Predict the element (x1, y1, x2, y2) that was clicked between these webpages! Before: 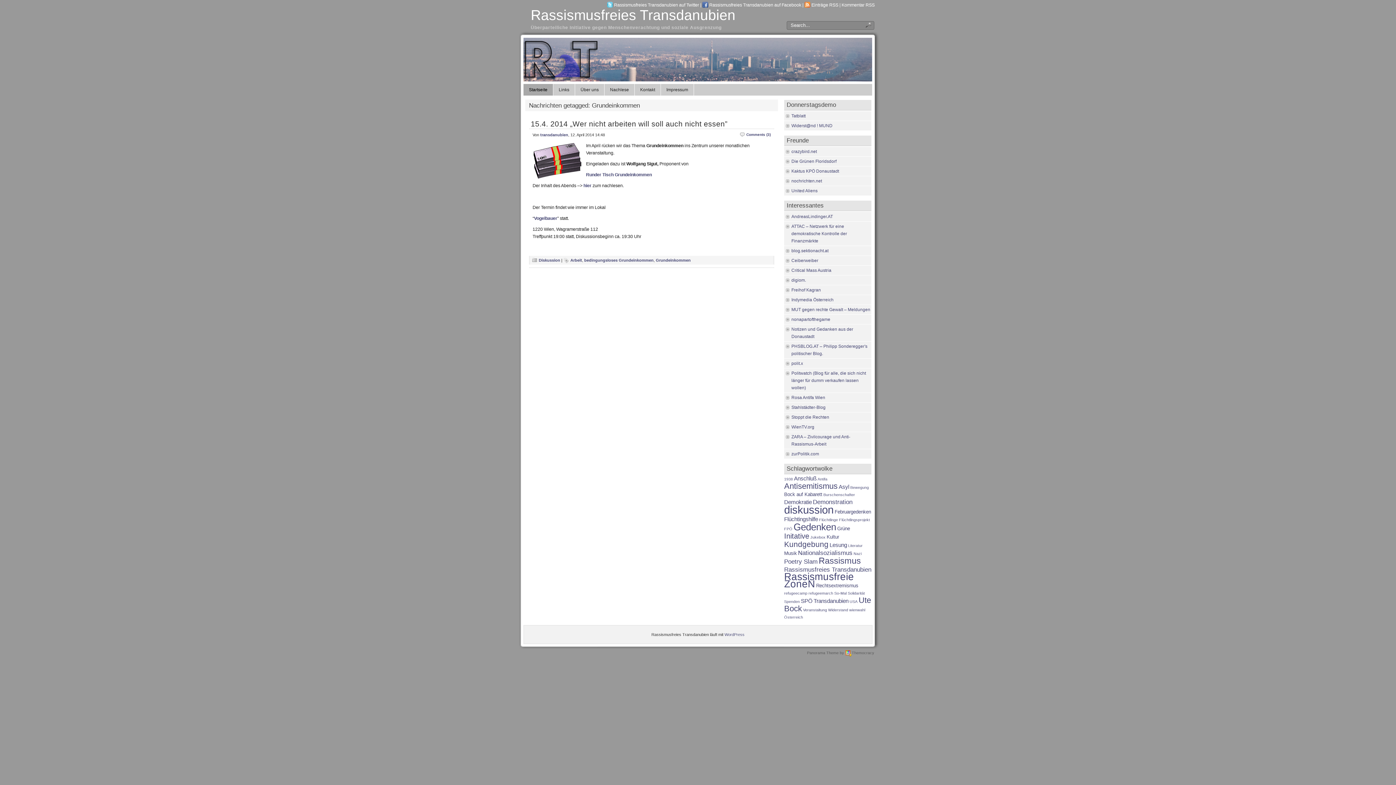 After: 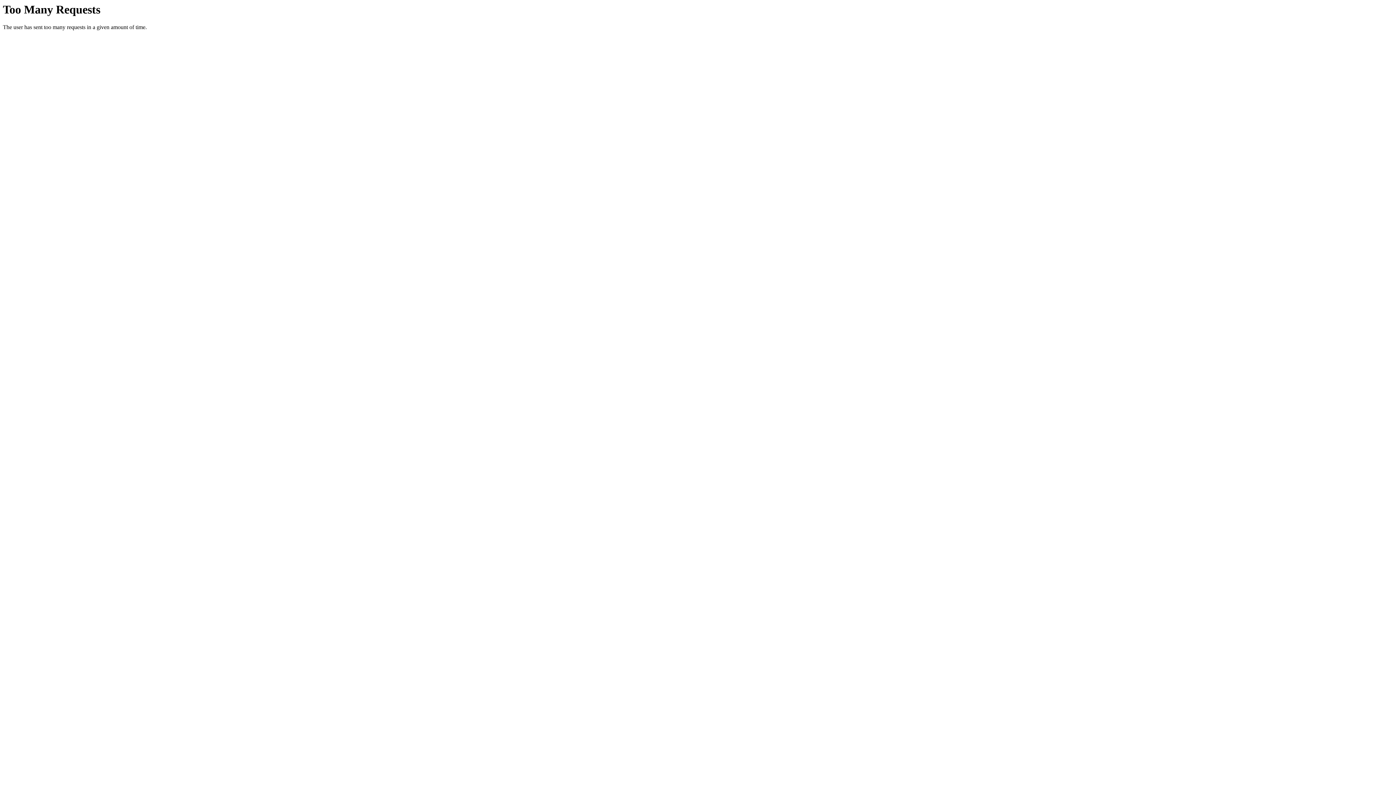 Action: bbox: (791, 214, 833, 219) label: AndreasLindinger.AT